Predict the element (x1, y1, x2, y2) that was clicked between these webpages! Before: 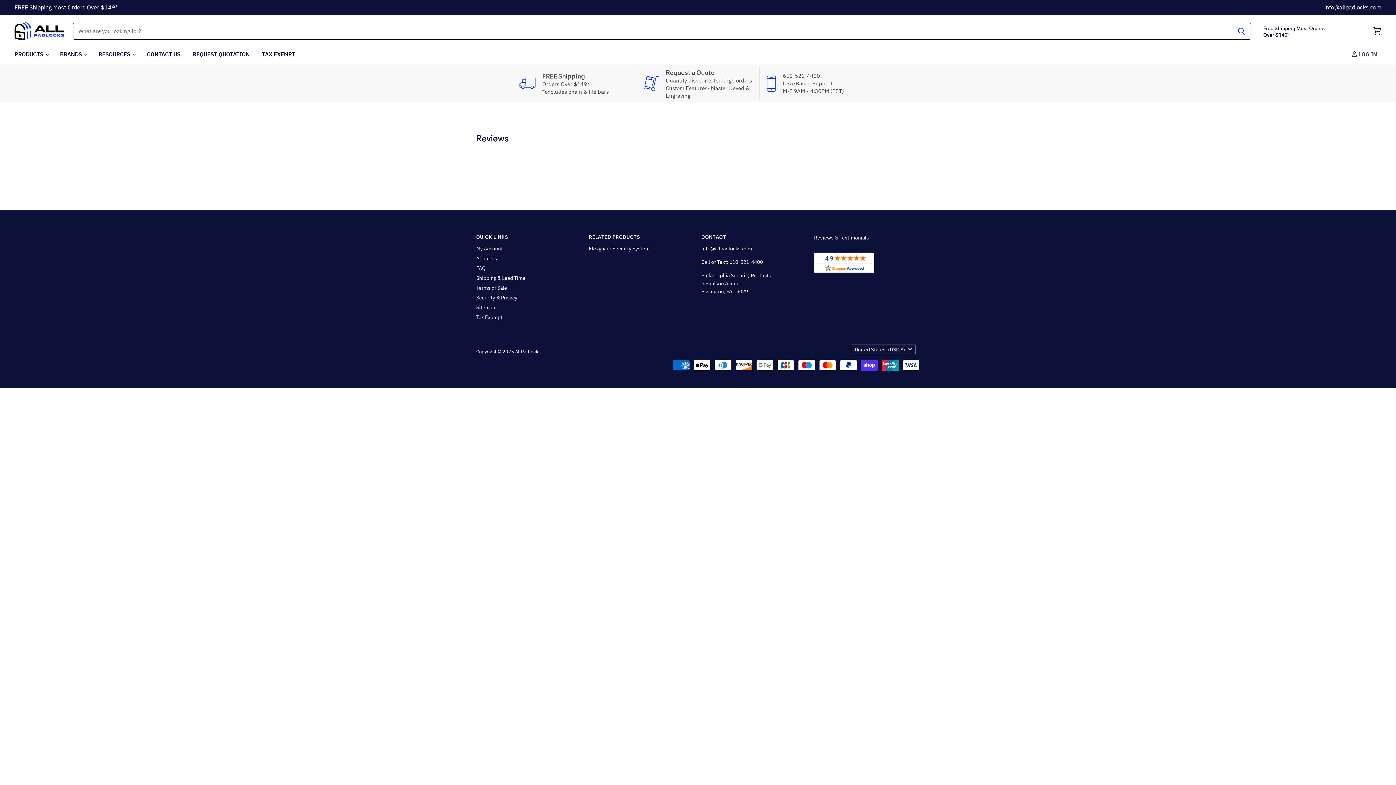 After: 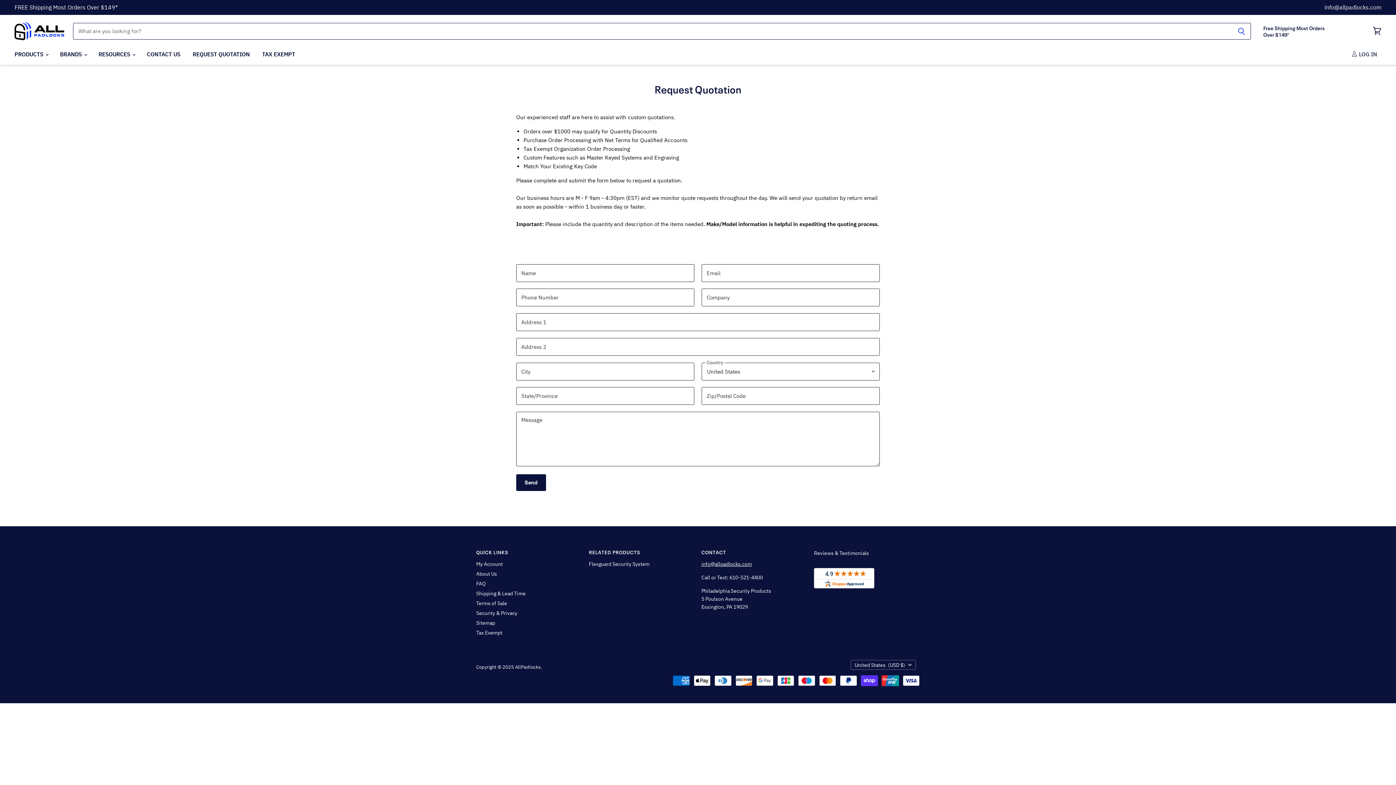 Action: bbox: (187, 46, 255, 61) label: REQUEST QUOTATION